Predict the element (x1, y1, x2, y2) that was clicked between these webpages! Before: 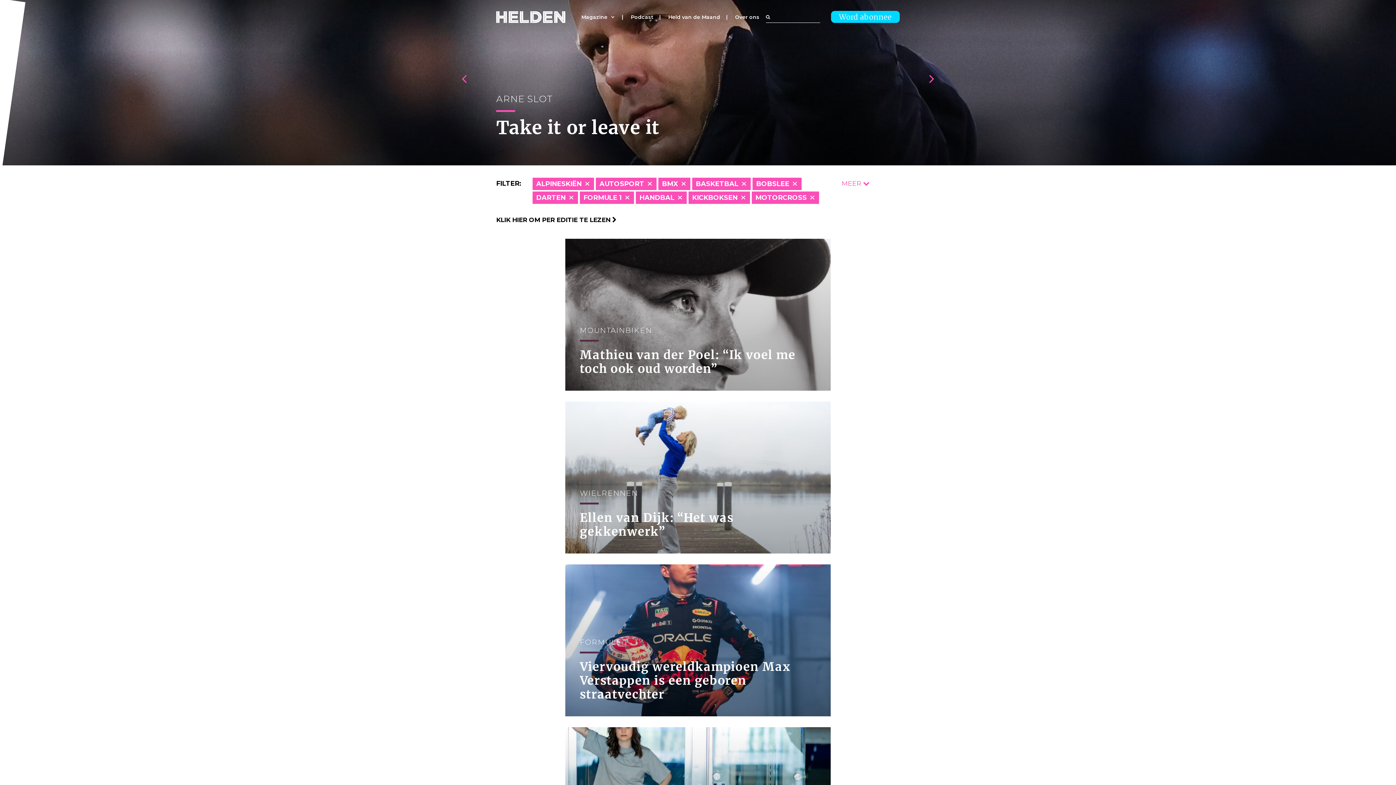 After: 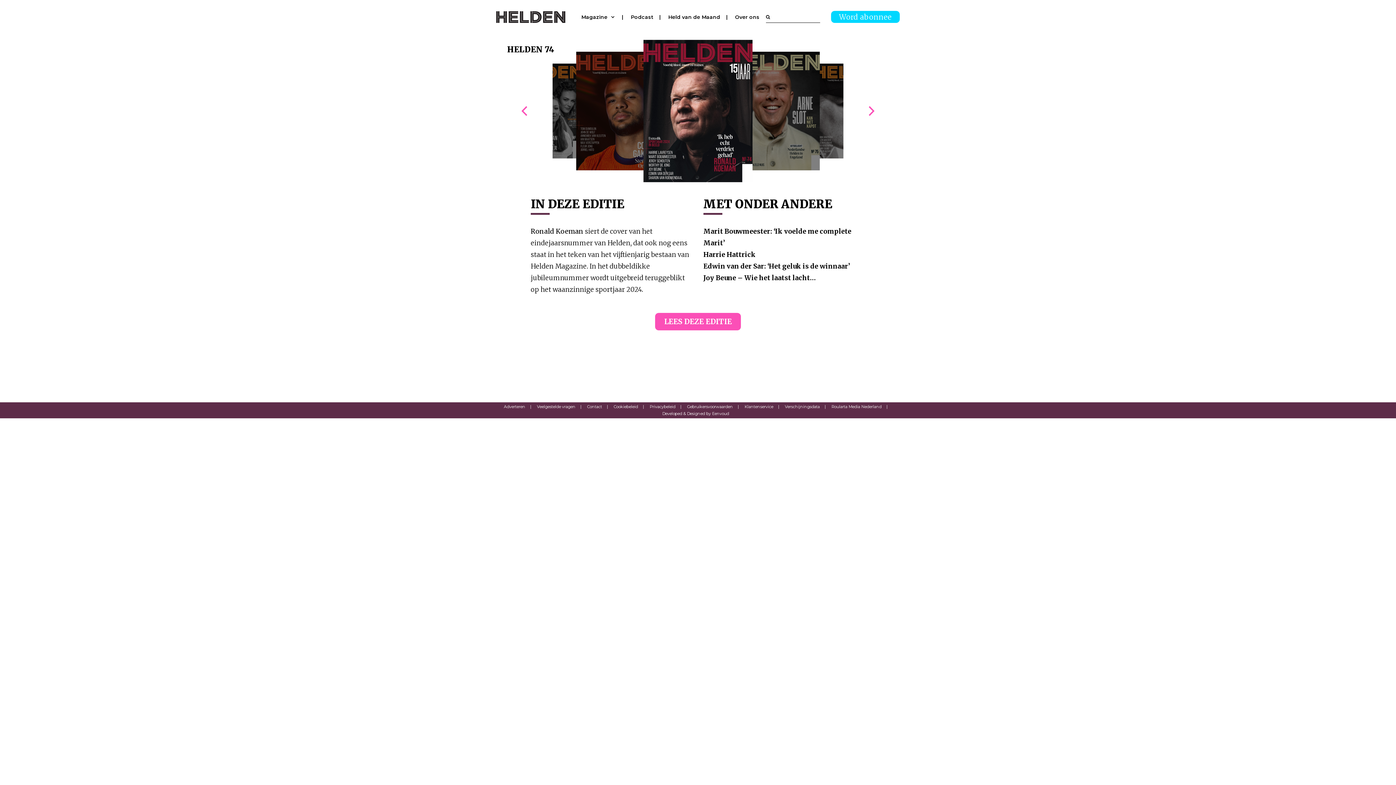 Action: label: KLIK HIER OM PER EDITIE TE LEZEN  bbox: (496, 216, 616, 223)